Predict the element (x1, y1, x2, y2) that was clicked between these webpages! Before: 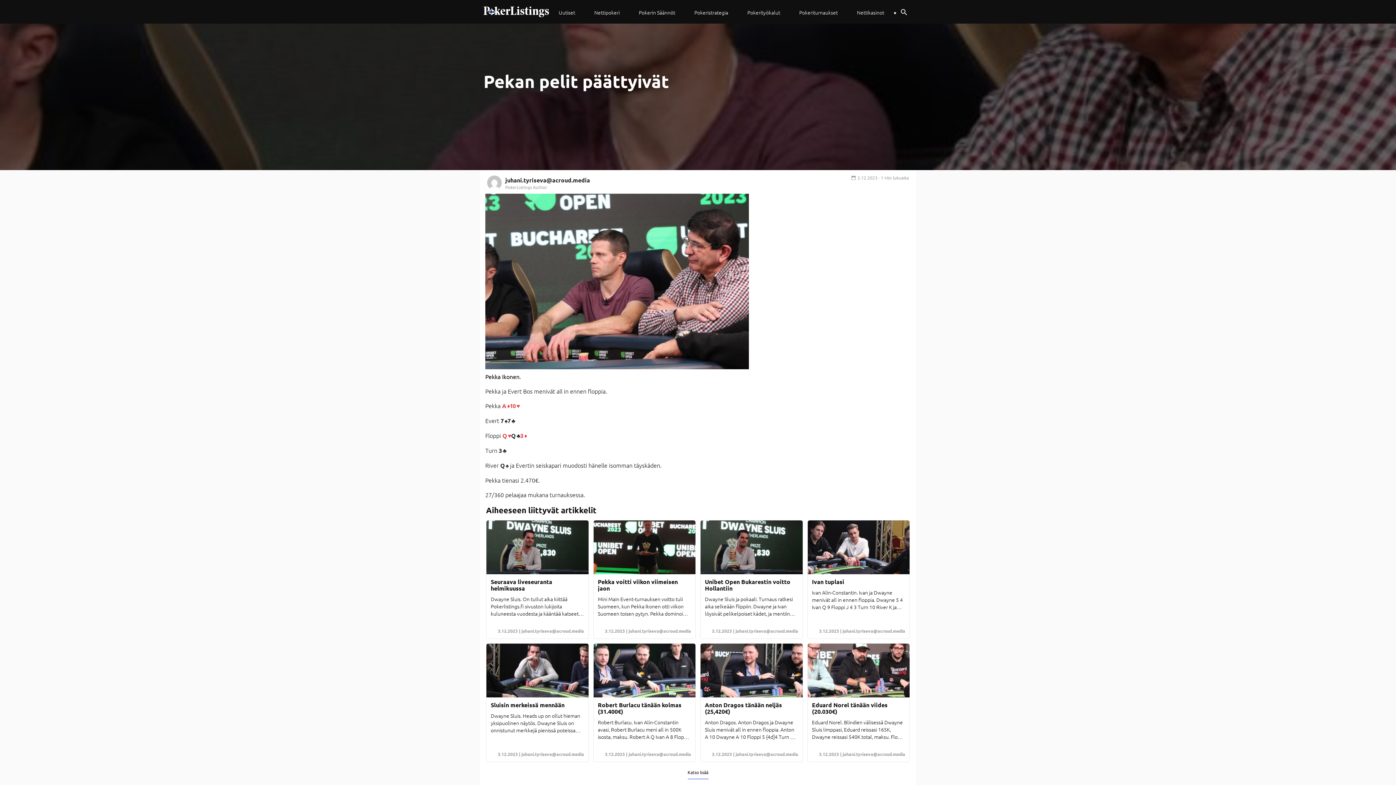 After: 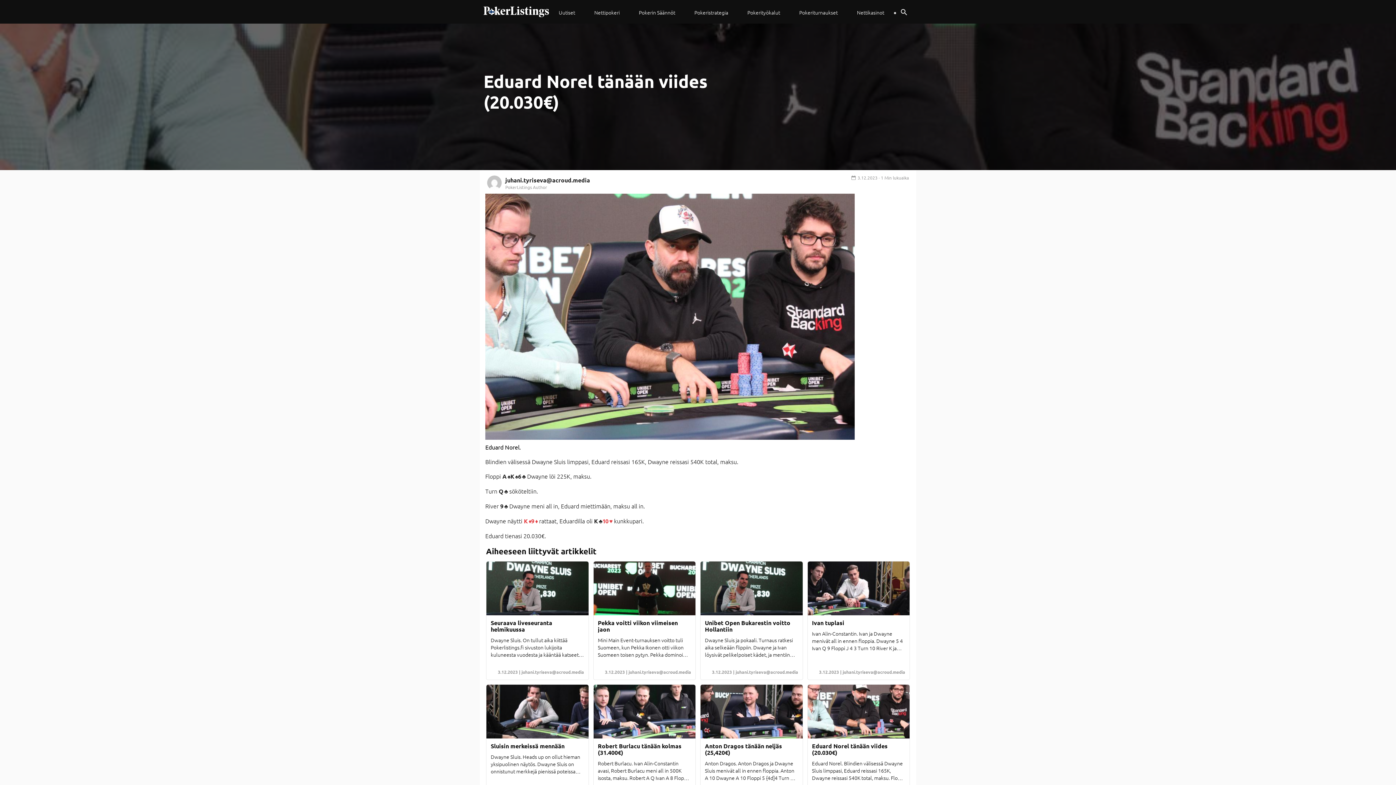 Action: label: Eduard Norel tänään viides (20.030€)

Eduard Norel. Blindien välisessä Dwayne Sluis limppasi, Eduard reissasi 165K, Dwayne reissasi 540K total, maksu. Floppi A K 6 Dwayne löi 225K, maksu. Turn Q sököteltiin. River 9 Dwayne meni…

3.12.2023 | juhani.tyriseva@acroud.media bbox: (807, 643, 910, 762)